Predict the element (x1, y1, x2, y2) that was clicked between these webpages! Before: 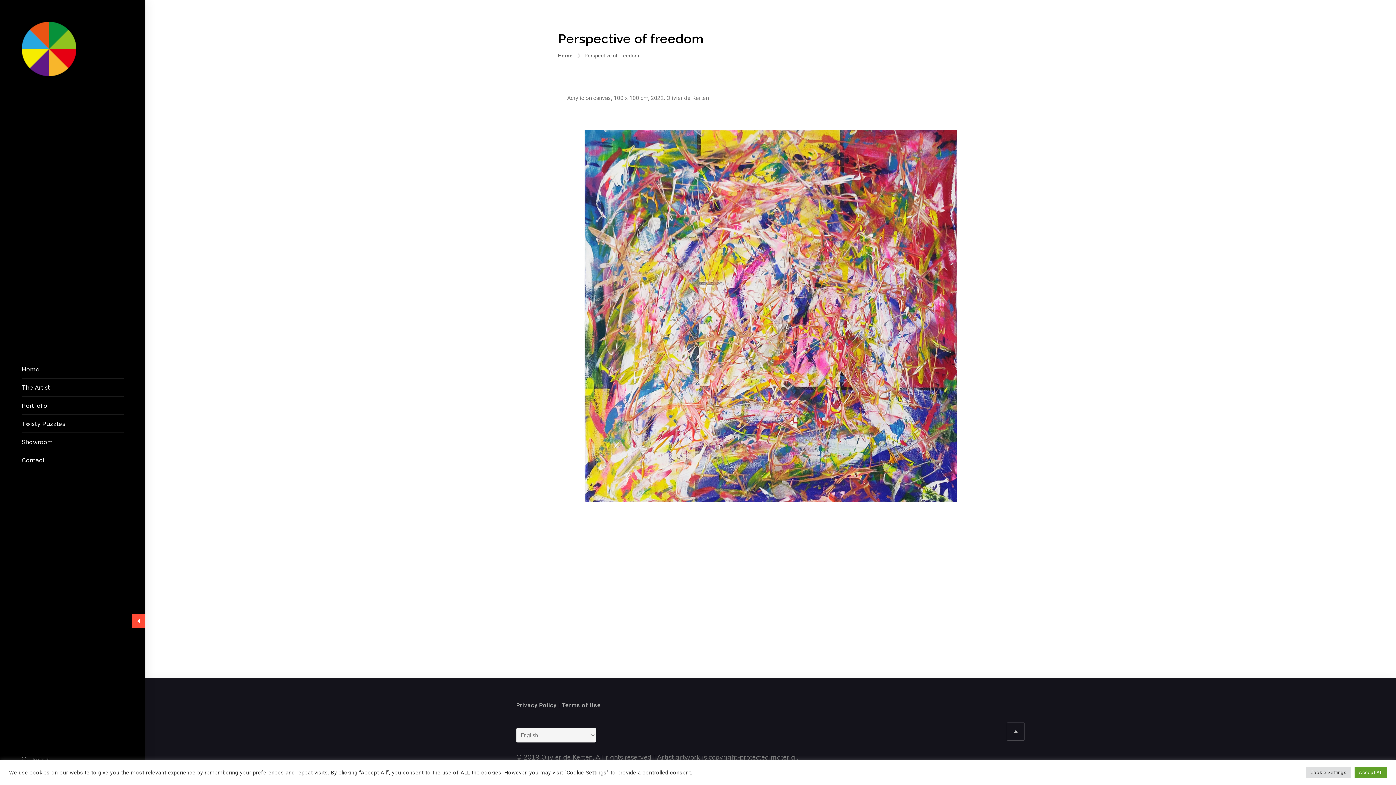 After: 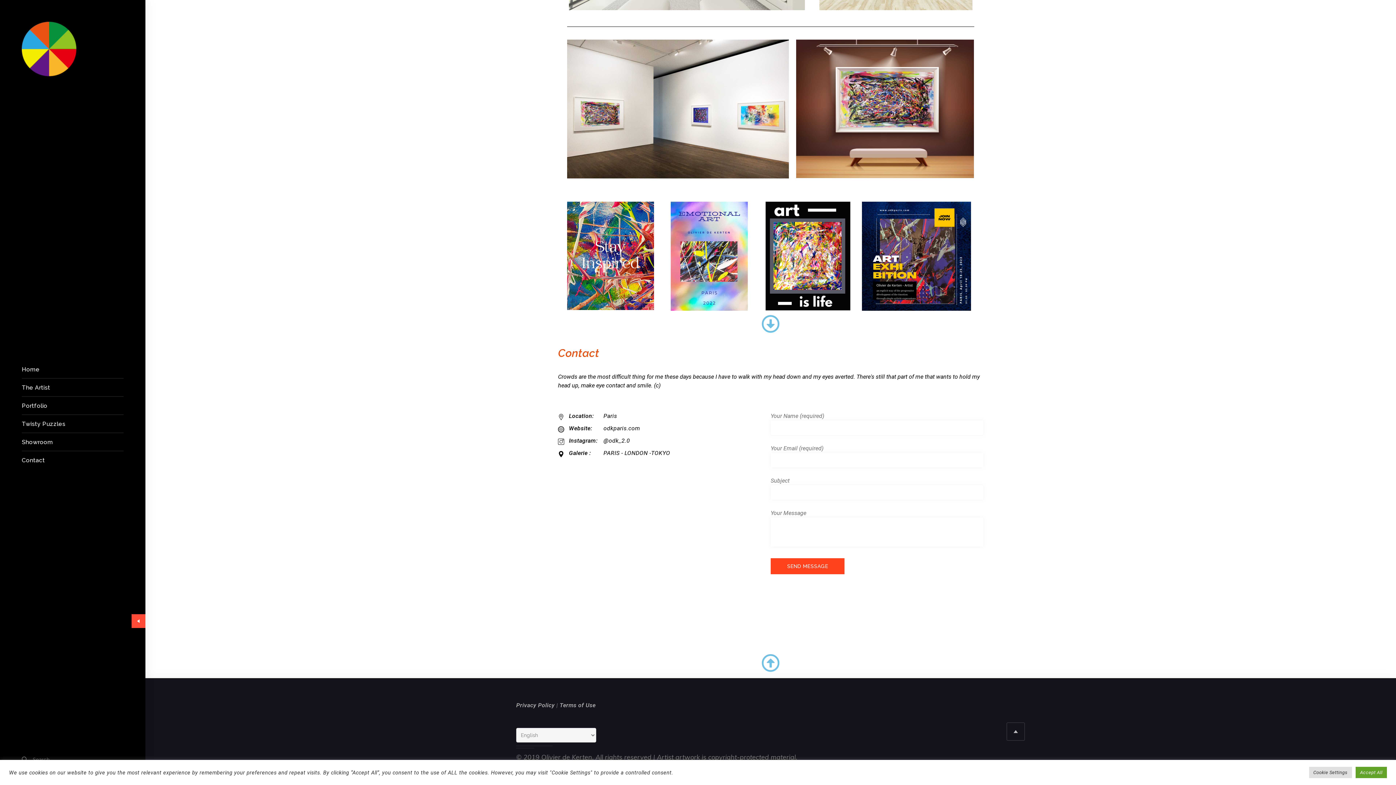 Action: bbox: (21, 448, 123, 466) label: Contact